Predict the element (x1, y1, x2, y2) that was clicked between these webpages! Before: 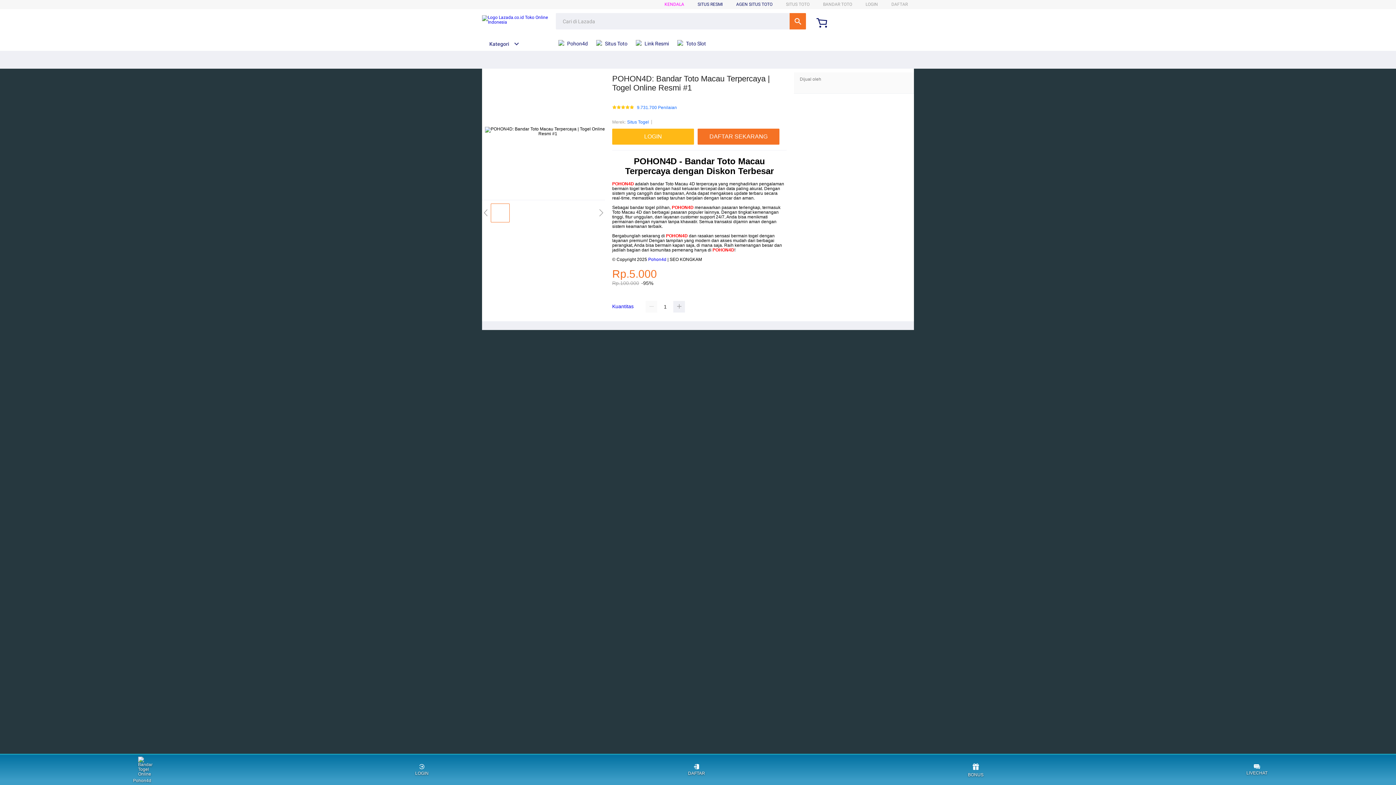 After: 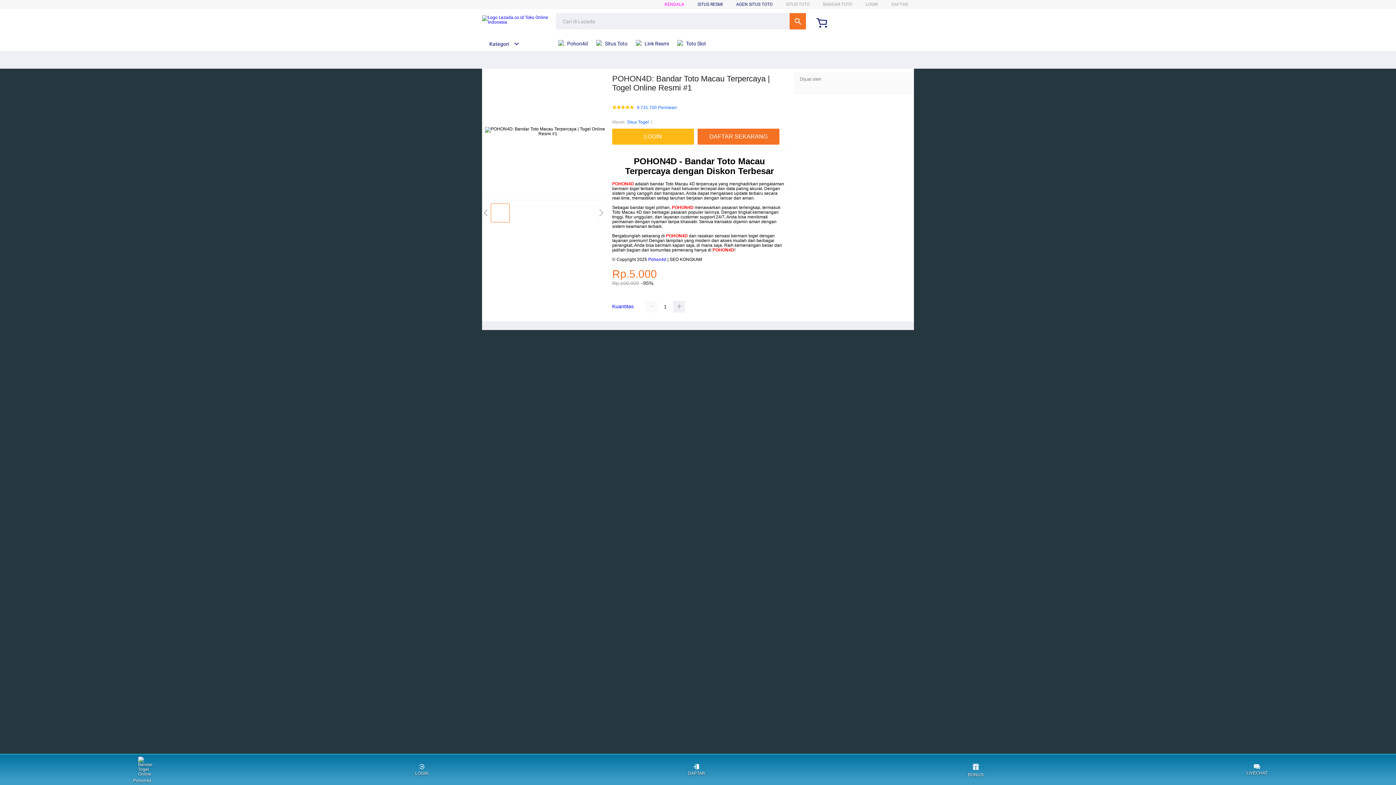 Action: label:  Toto Slot bbox: (677, 36, 709, 50)